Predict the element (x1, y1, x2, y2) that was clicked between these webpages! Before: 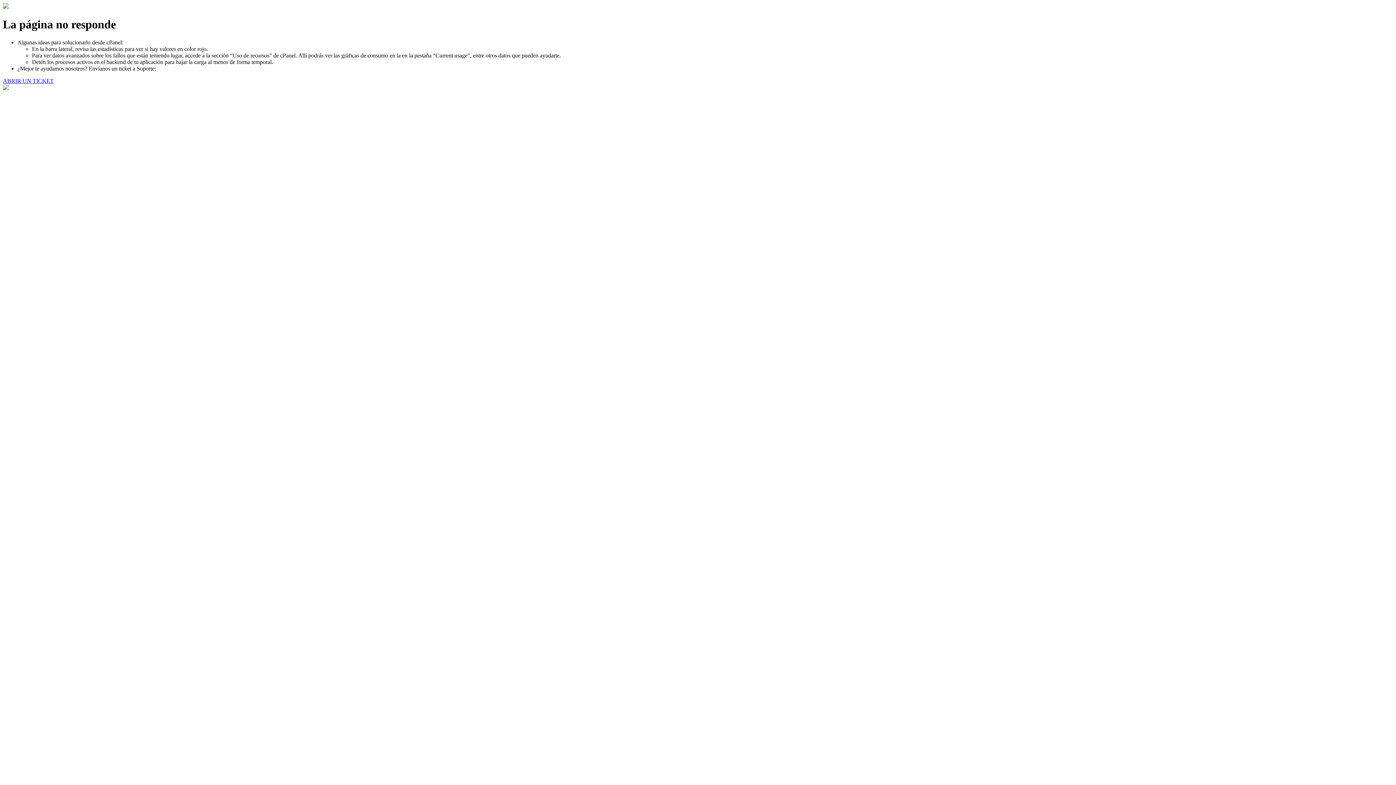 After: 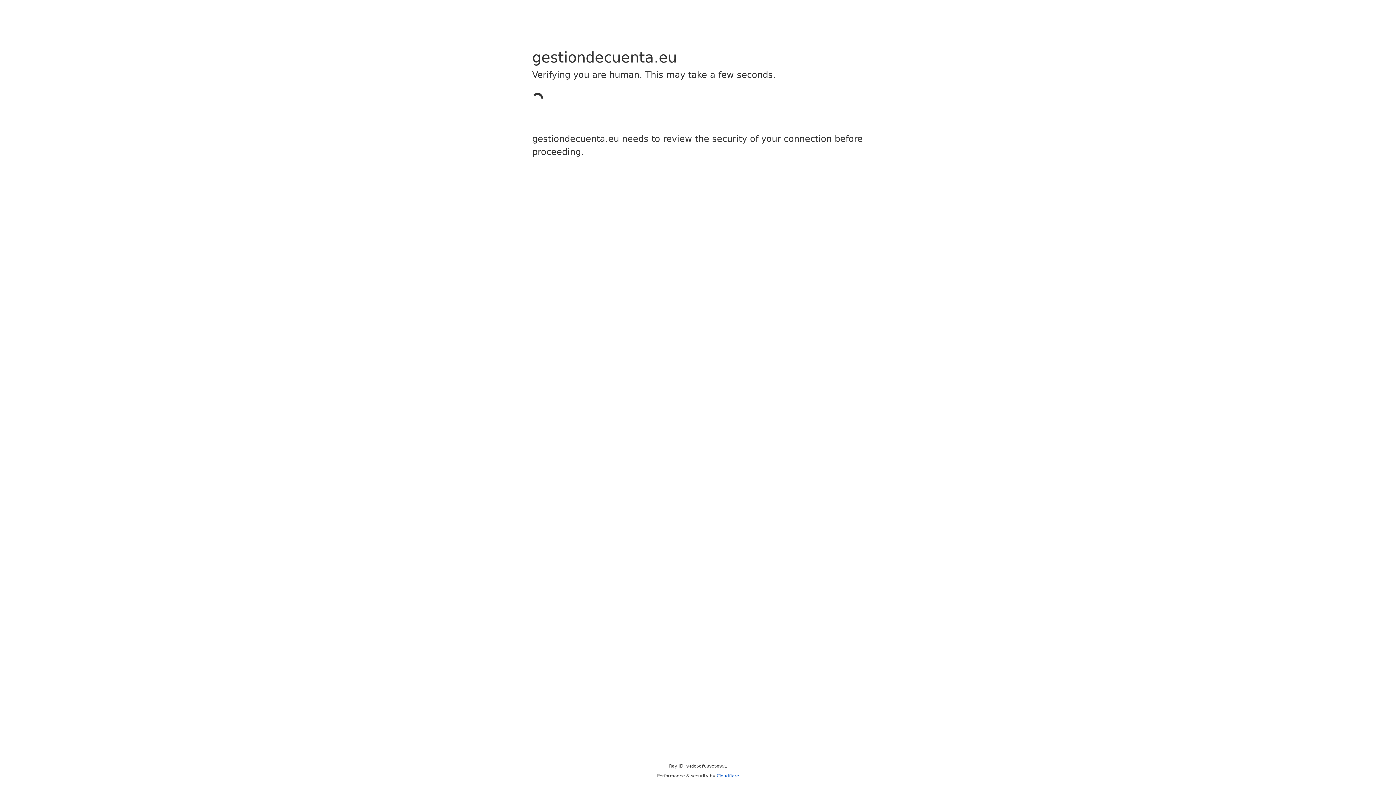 Action: bbox: (2, 77, 53, 83) label: ABRIR UN TICKET